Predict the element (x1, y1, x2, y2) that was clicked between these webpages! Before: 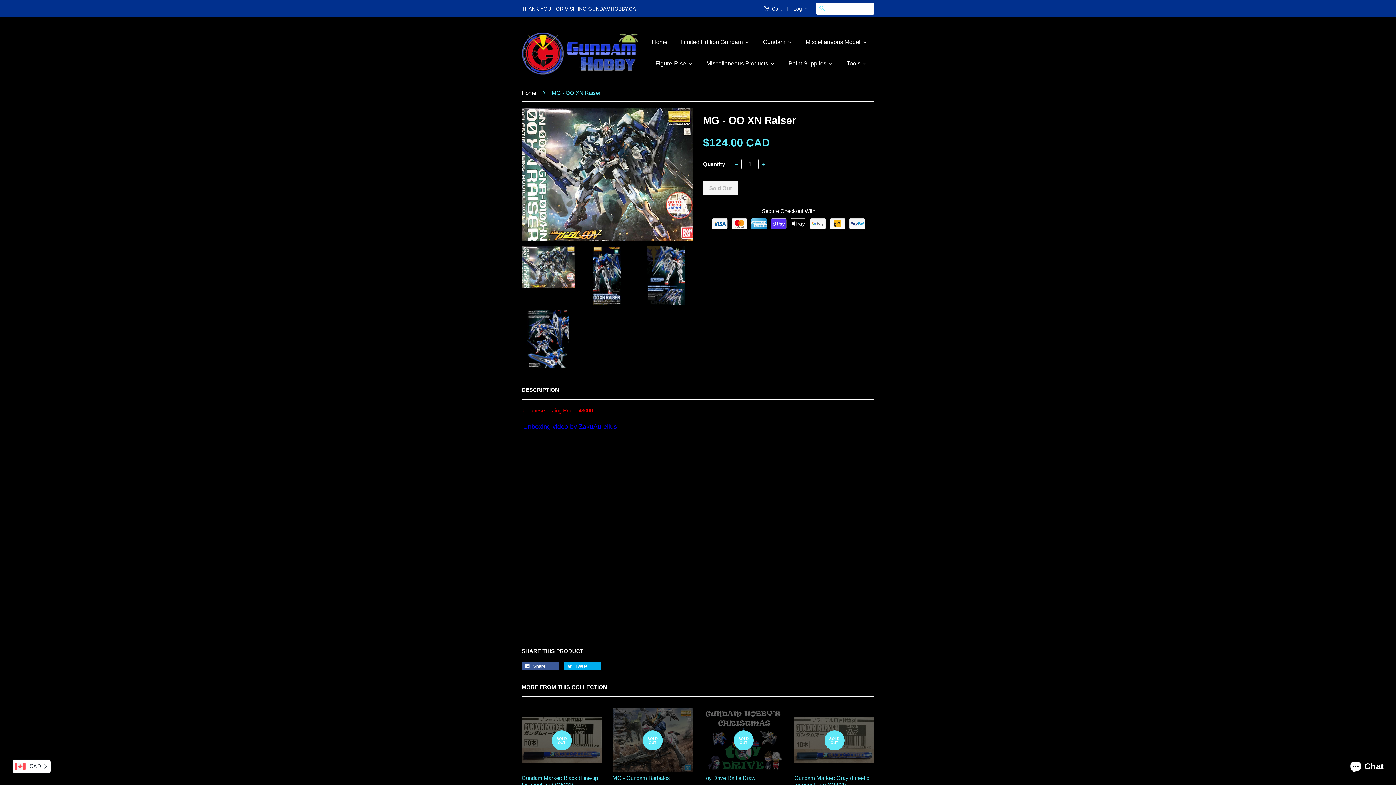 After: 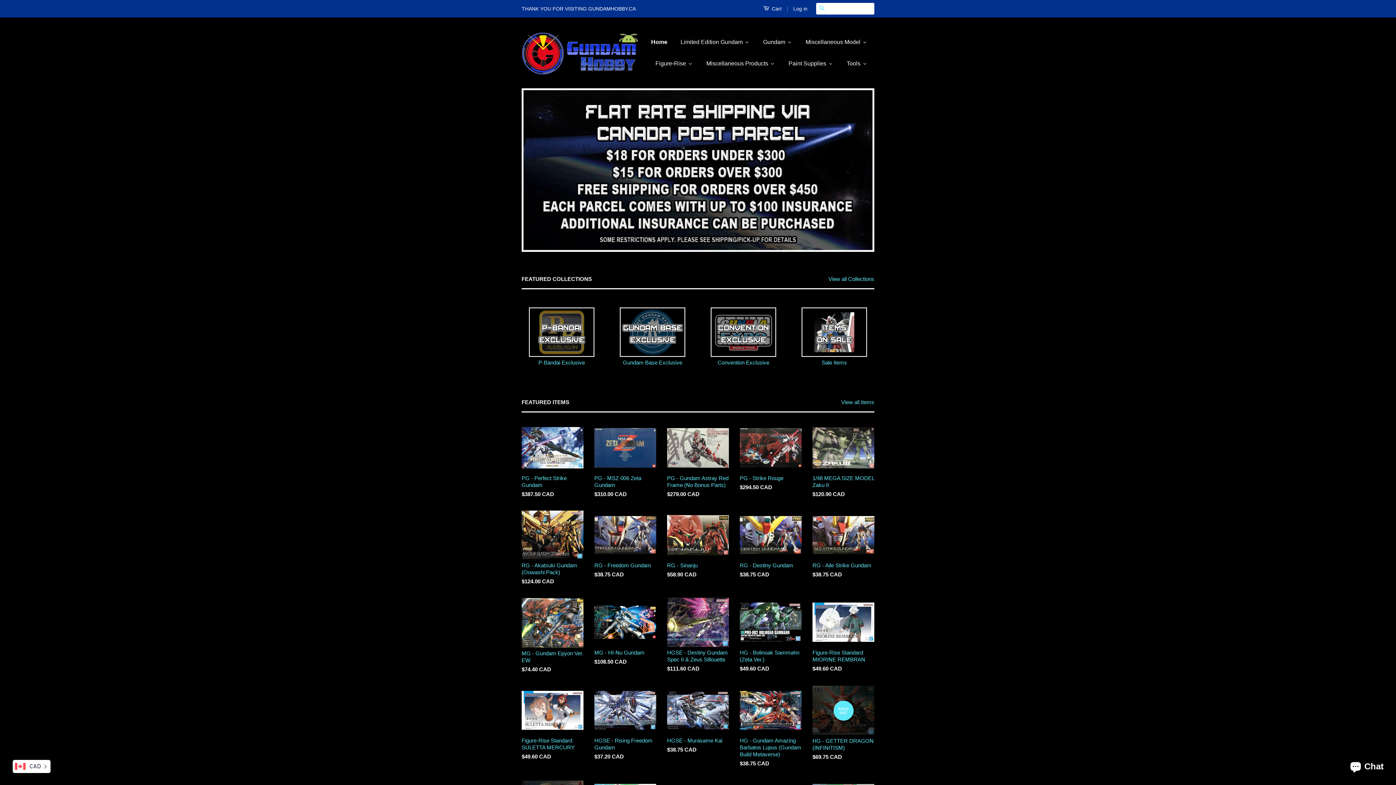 Action: bbox: (521, 28, 639, 77)